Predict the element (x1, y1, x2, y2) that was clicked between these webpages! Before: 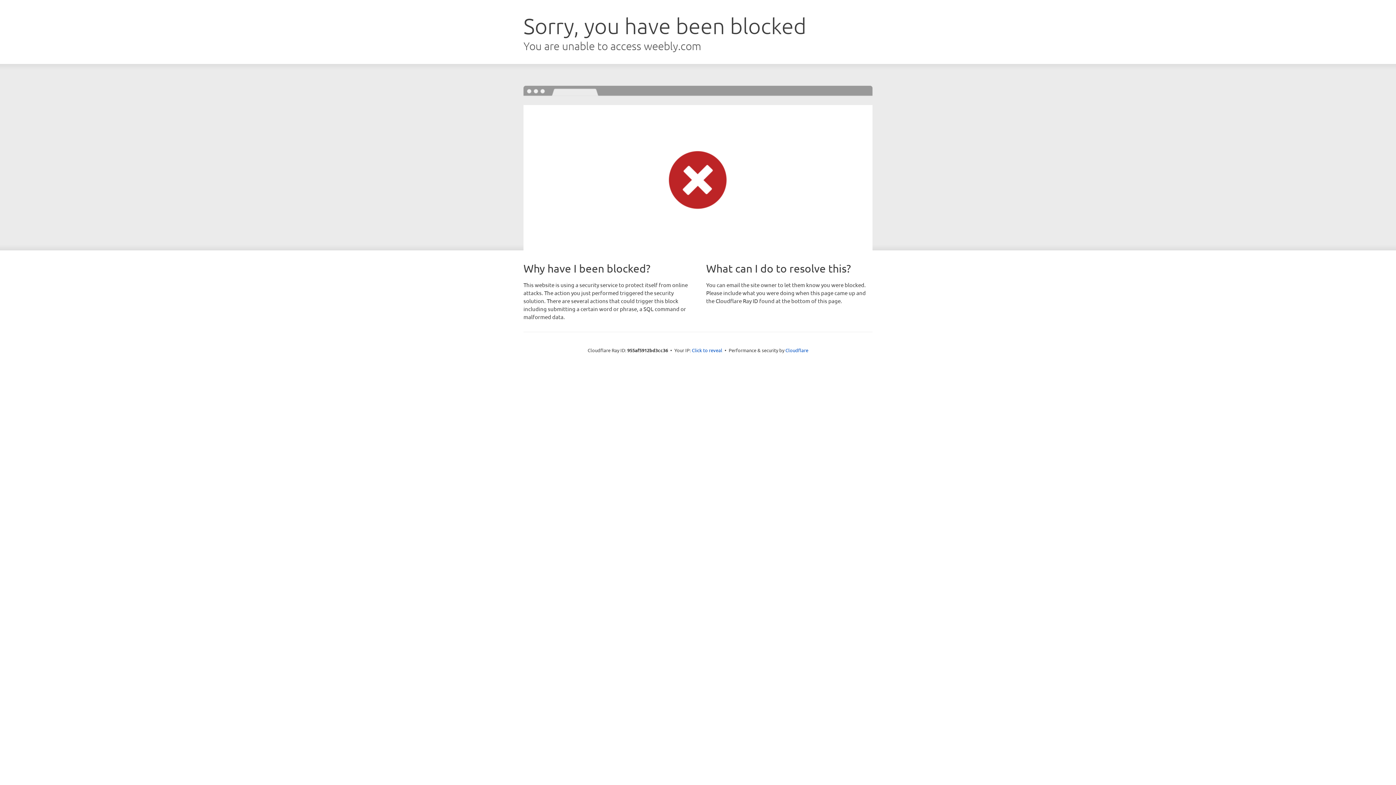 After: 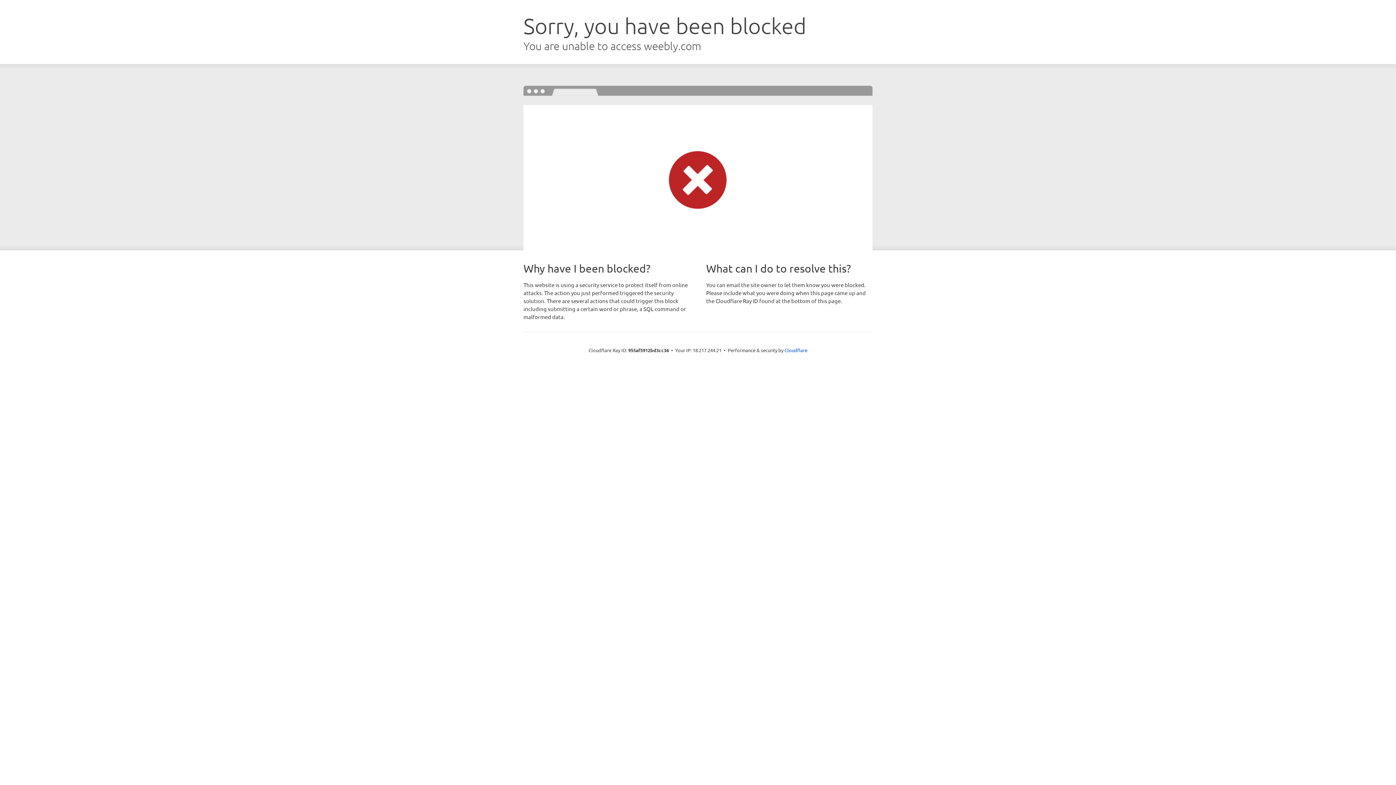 Action: label: Click to reveal bbox: (692, 346, 722, 353)